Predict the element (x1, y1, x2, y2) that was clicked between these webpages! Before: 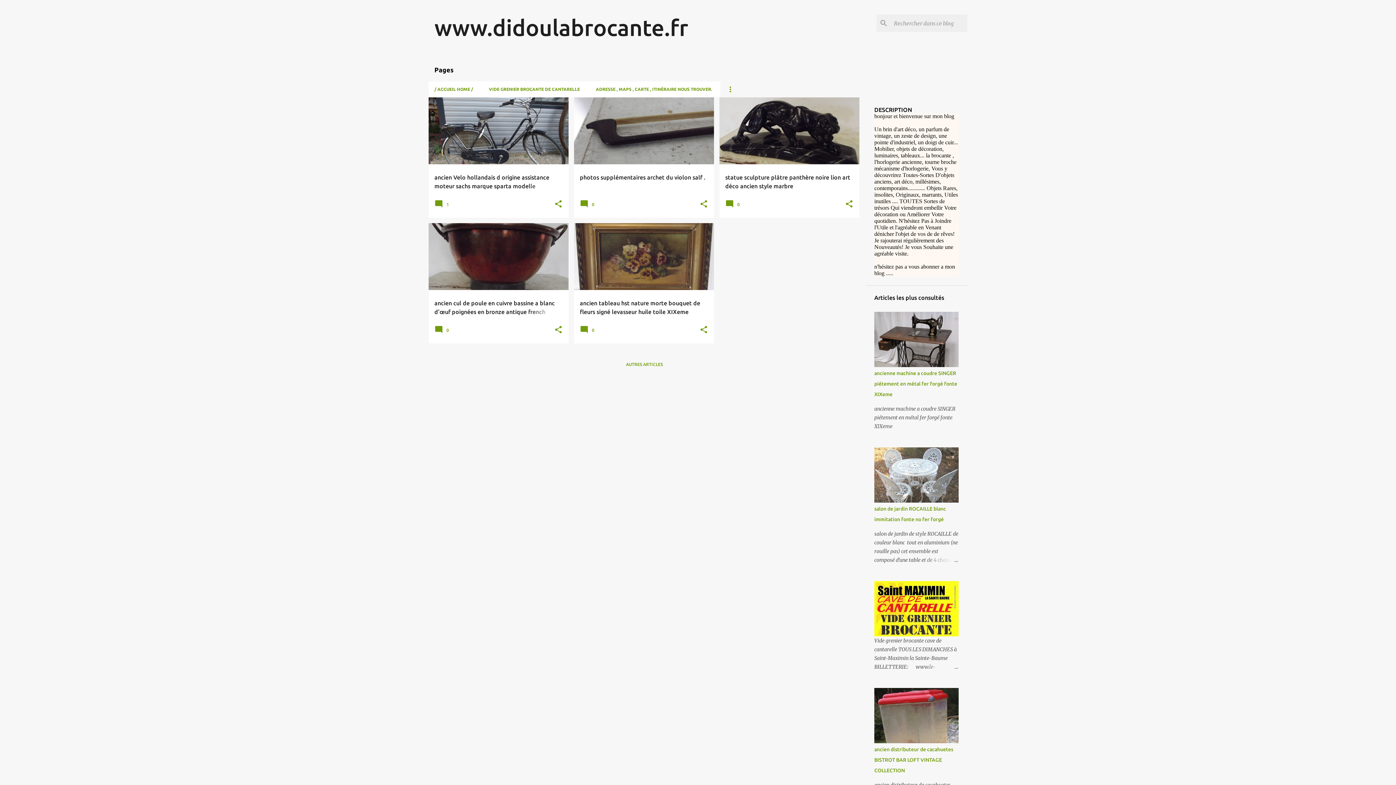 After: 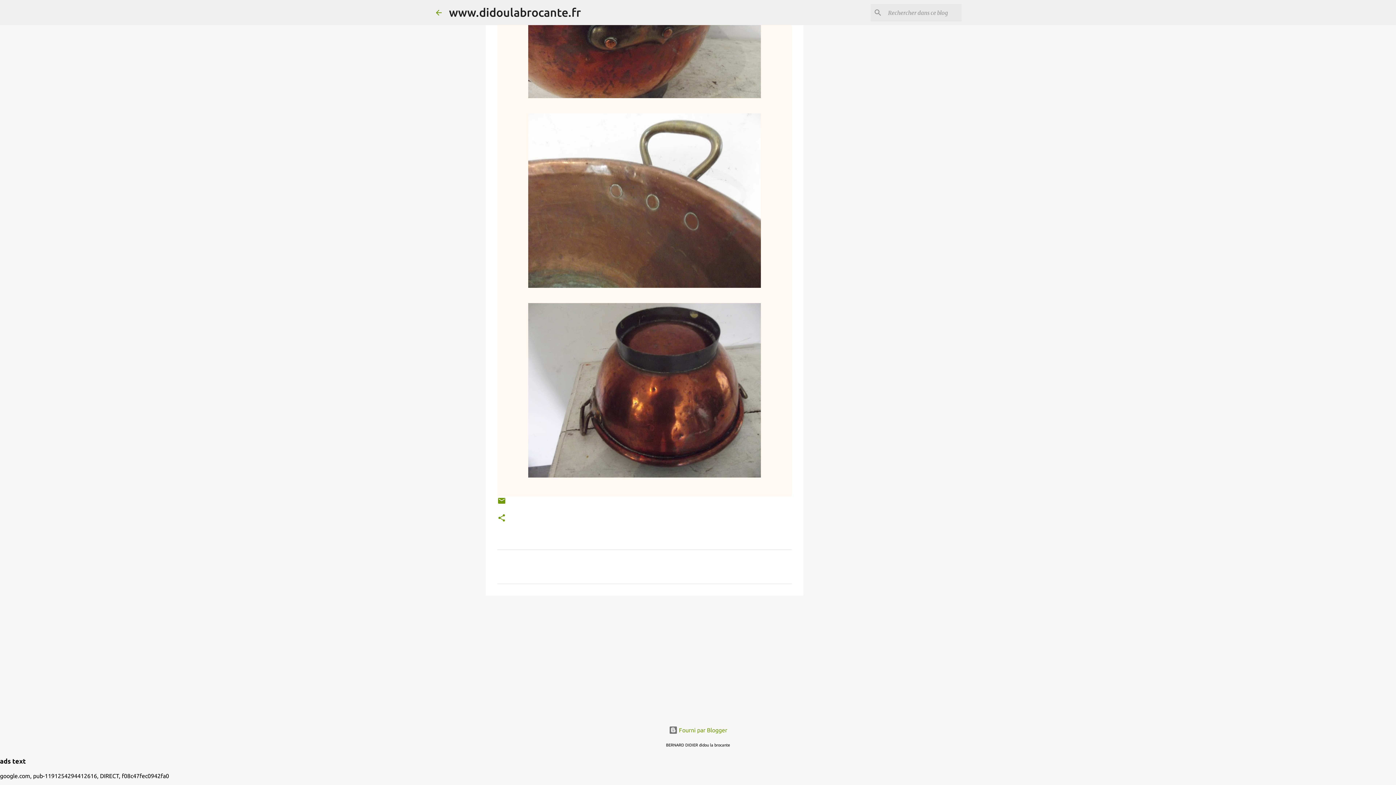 Action: bbox: (434, 329, 451, 335) label:  0